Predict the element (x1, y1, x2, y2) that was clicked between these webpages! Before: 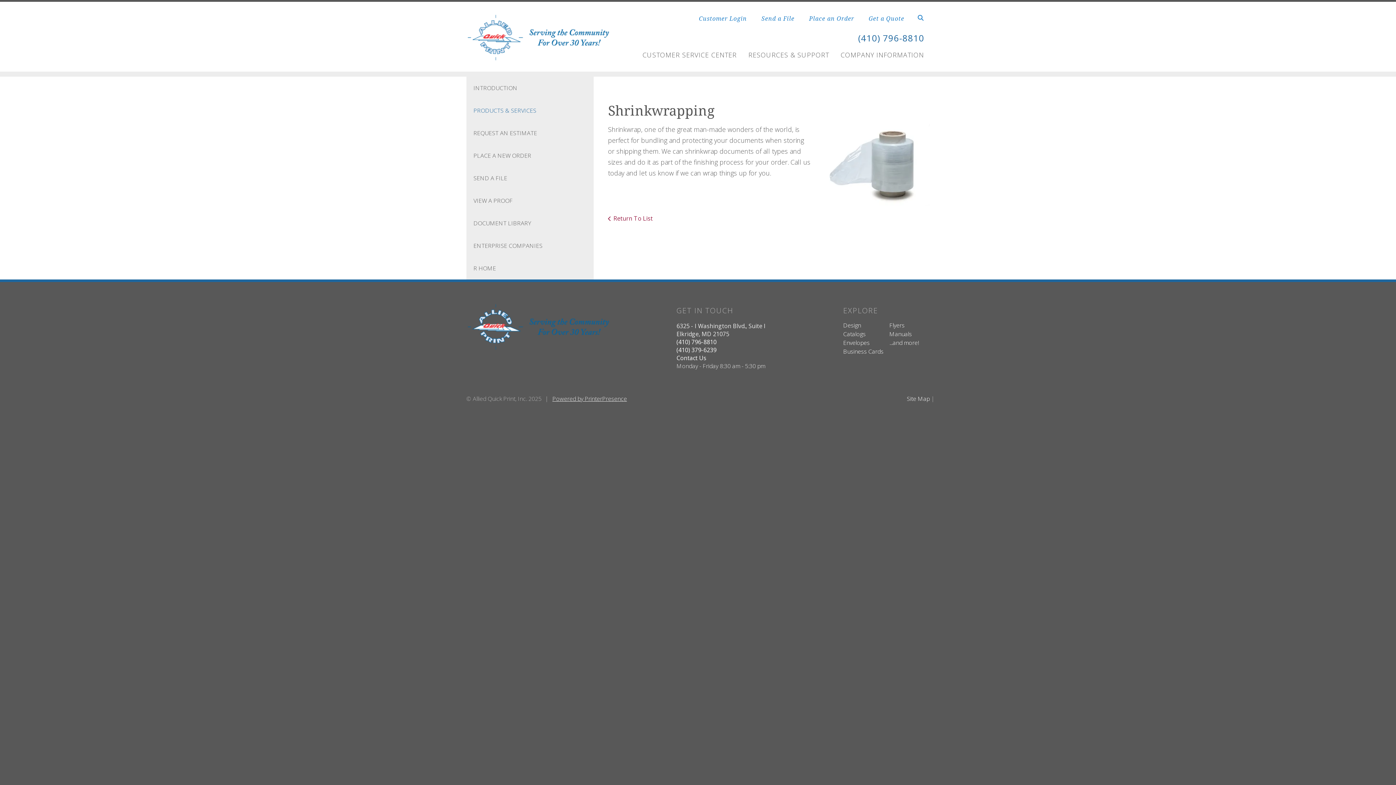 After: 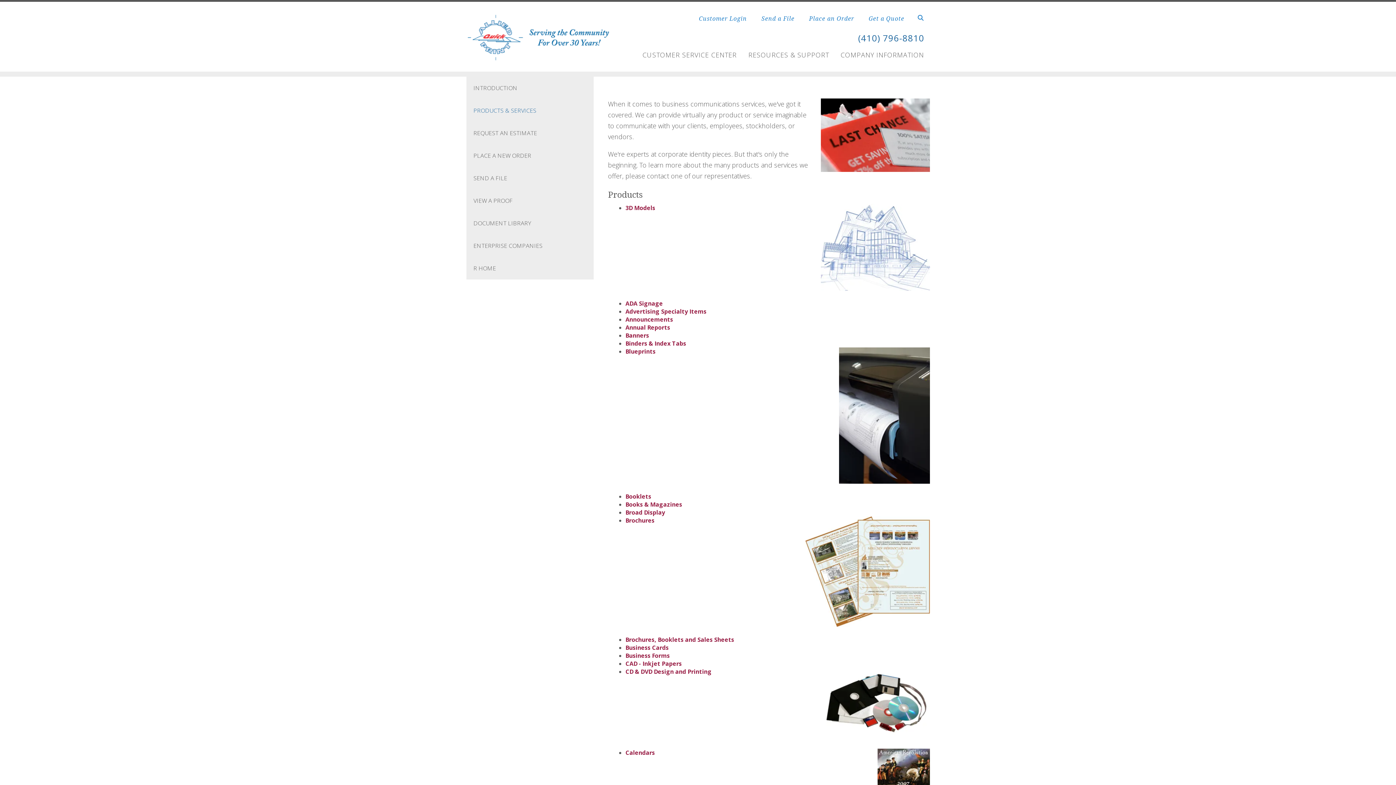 Action: label: Return To List bbox: (608, 214, 652, 222)